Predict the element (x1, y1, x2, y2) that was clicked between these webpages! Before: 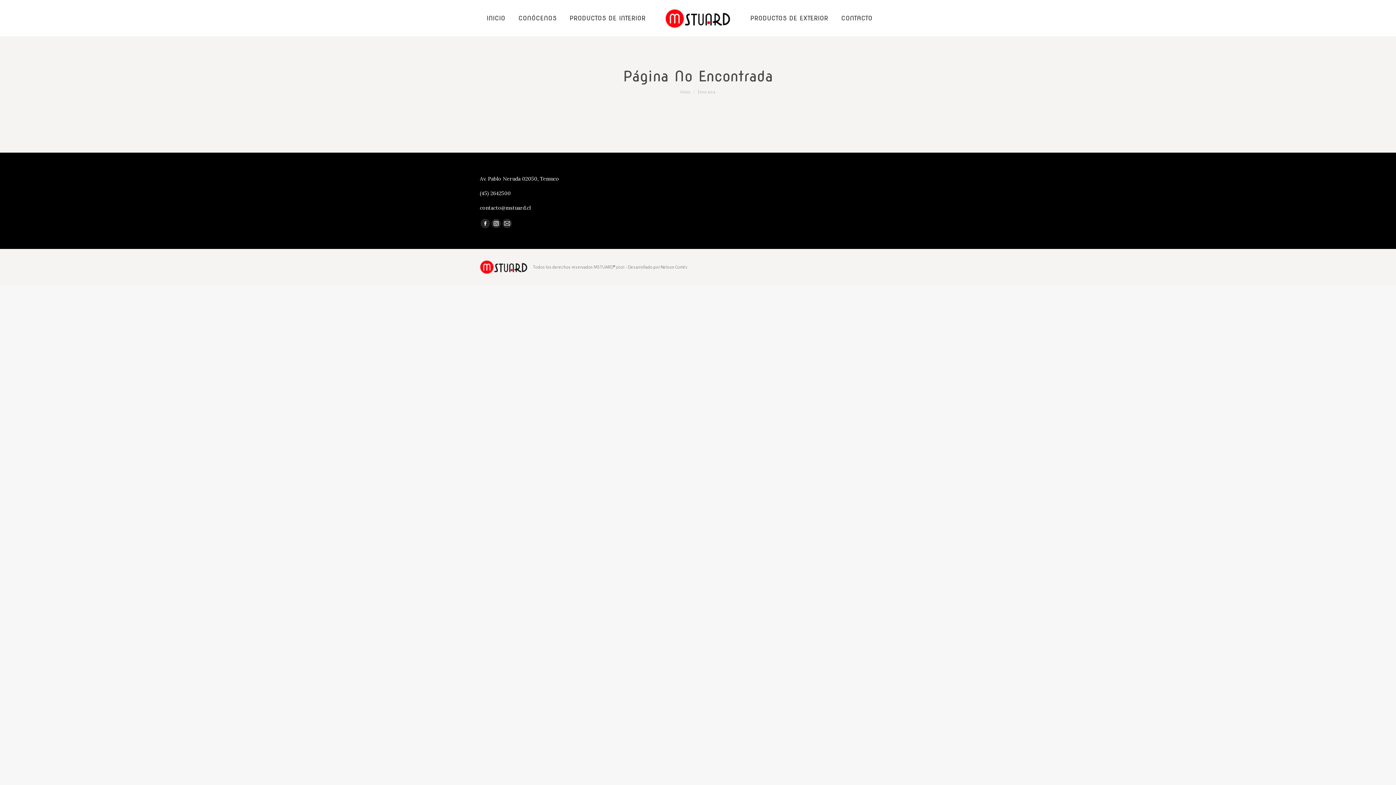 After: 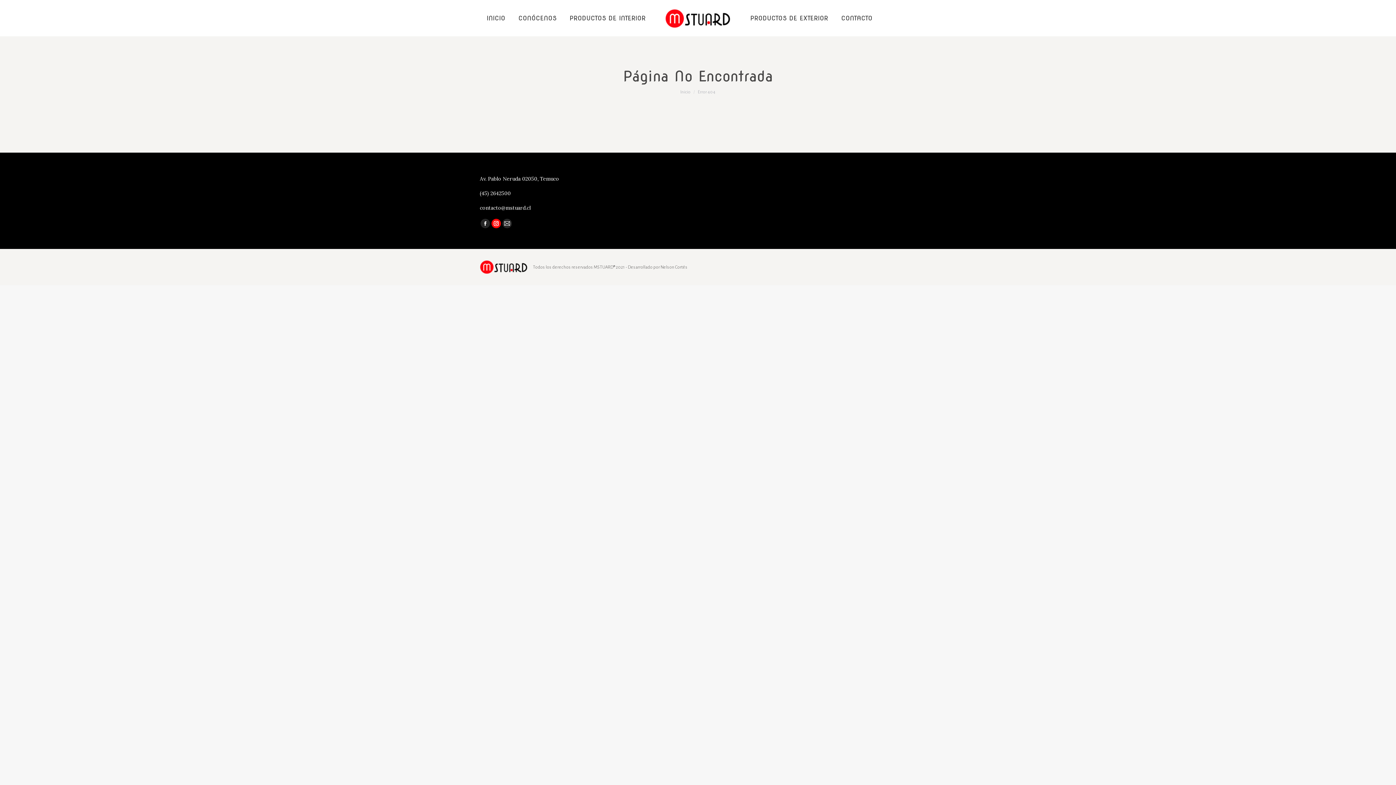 Action: bbox: (491, 218, 501, 228) label: Instagram page opens in new window